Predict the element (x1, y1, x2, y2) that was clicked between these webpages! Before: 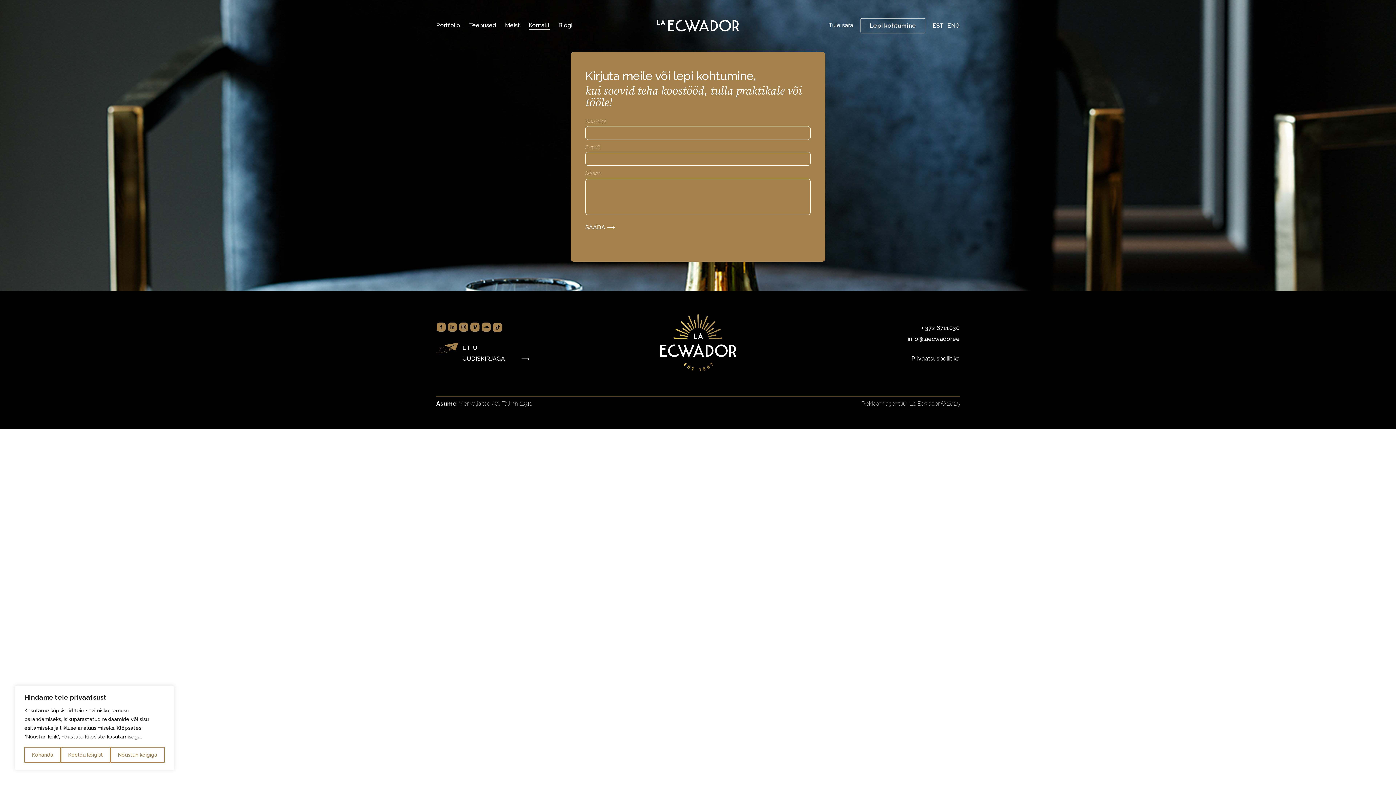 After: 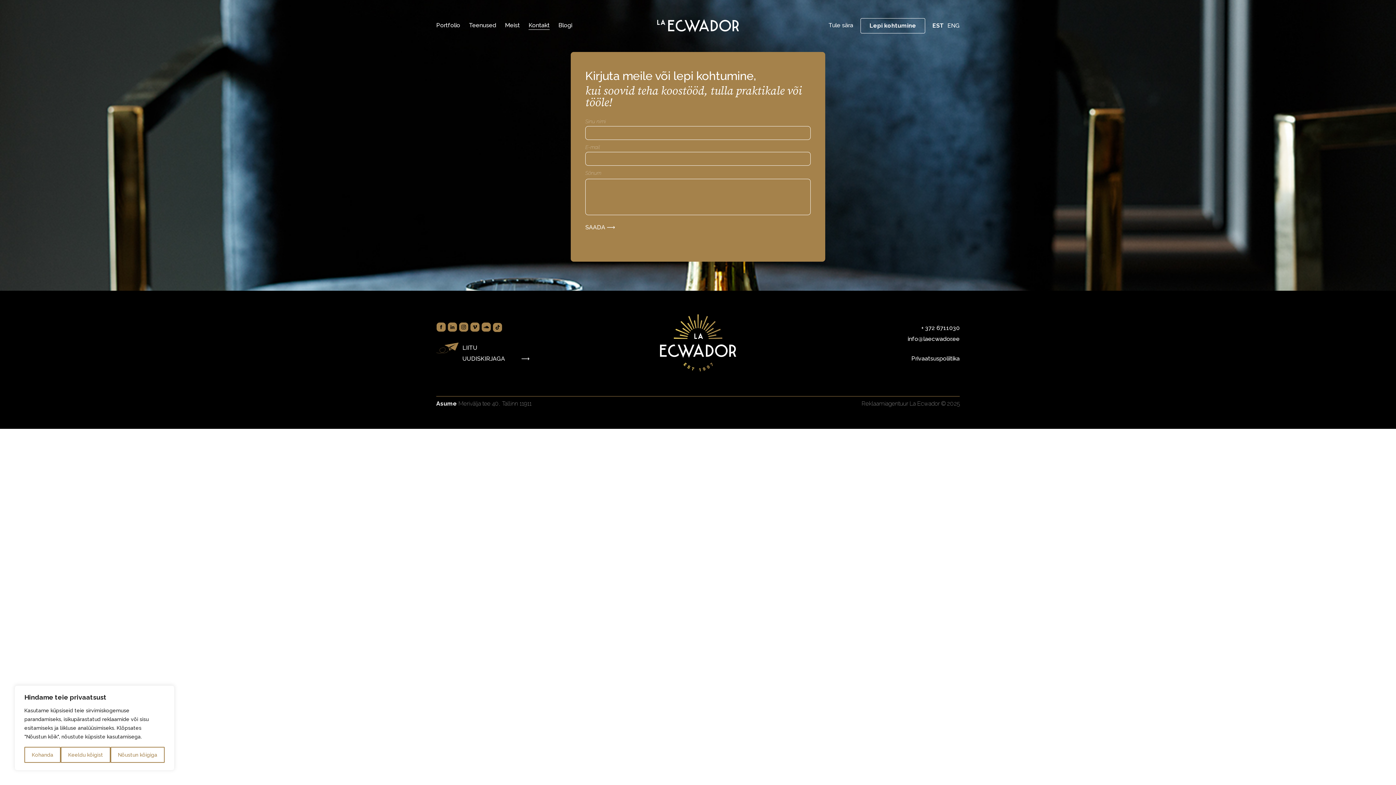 Action: label: Kontakt bbox: (528, 21, 549, 28)